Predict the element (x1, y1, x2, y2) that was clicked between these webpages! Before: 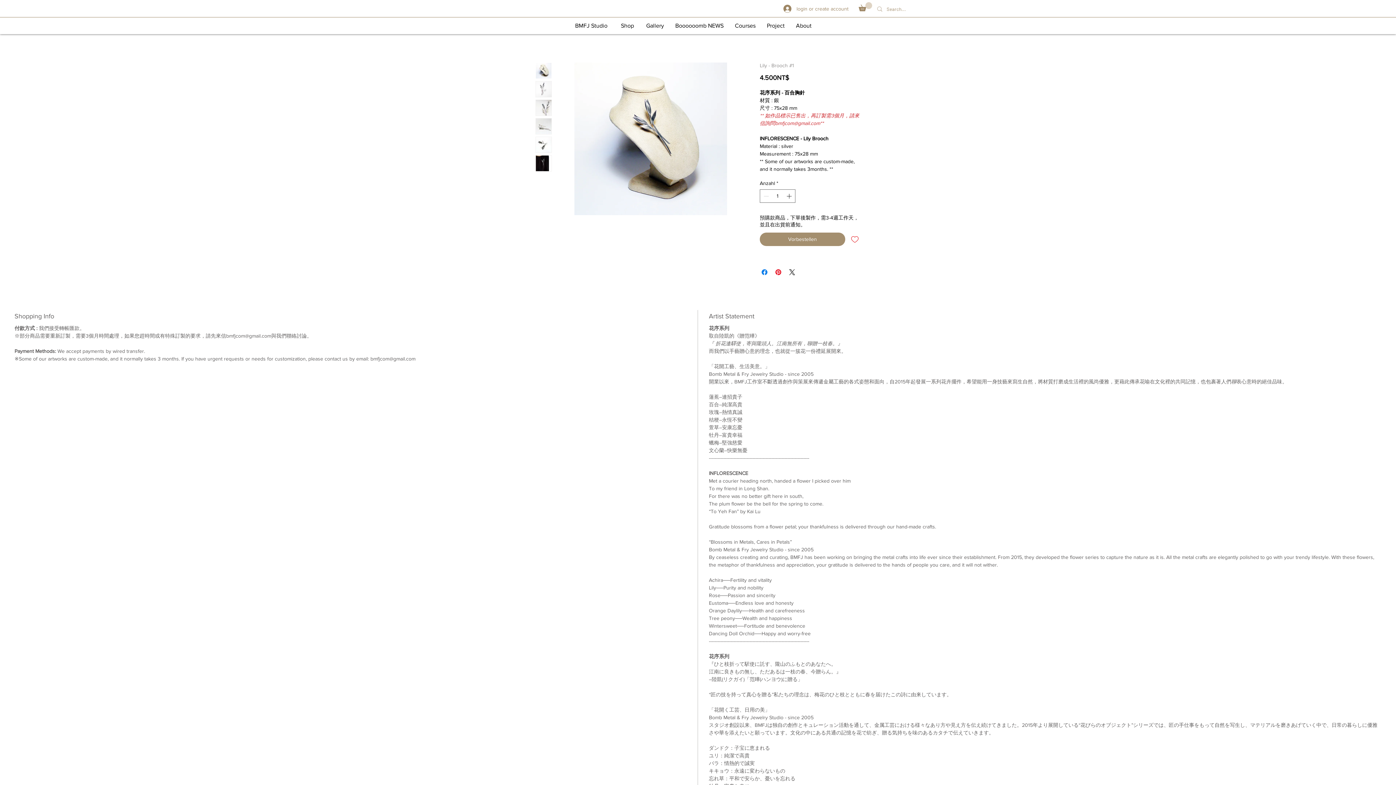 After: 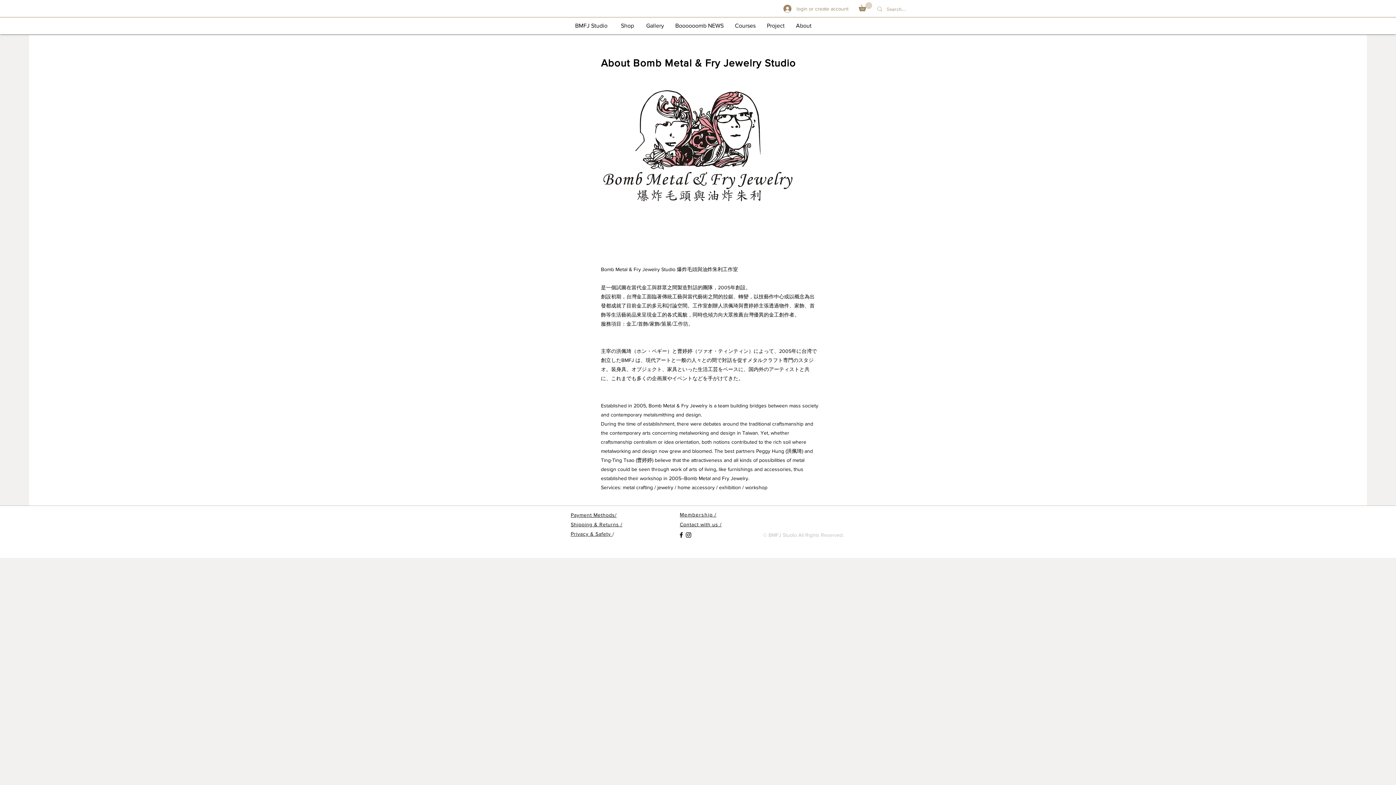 Action: bbox: (795, 19, 812, 31) label: About